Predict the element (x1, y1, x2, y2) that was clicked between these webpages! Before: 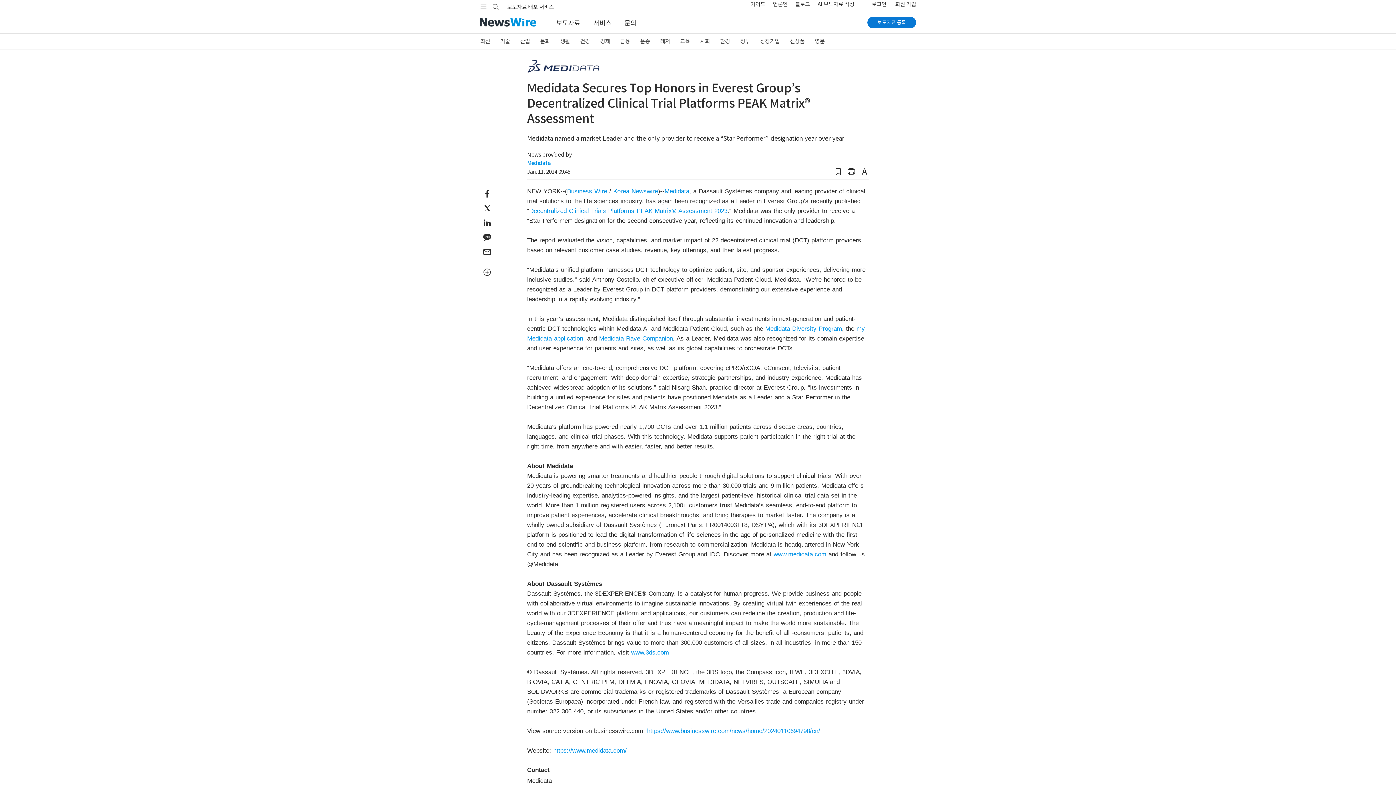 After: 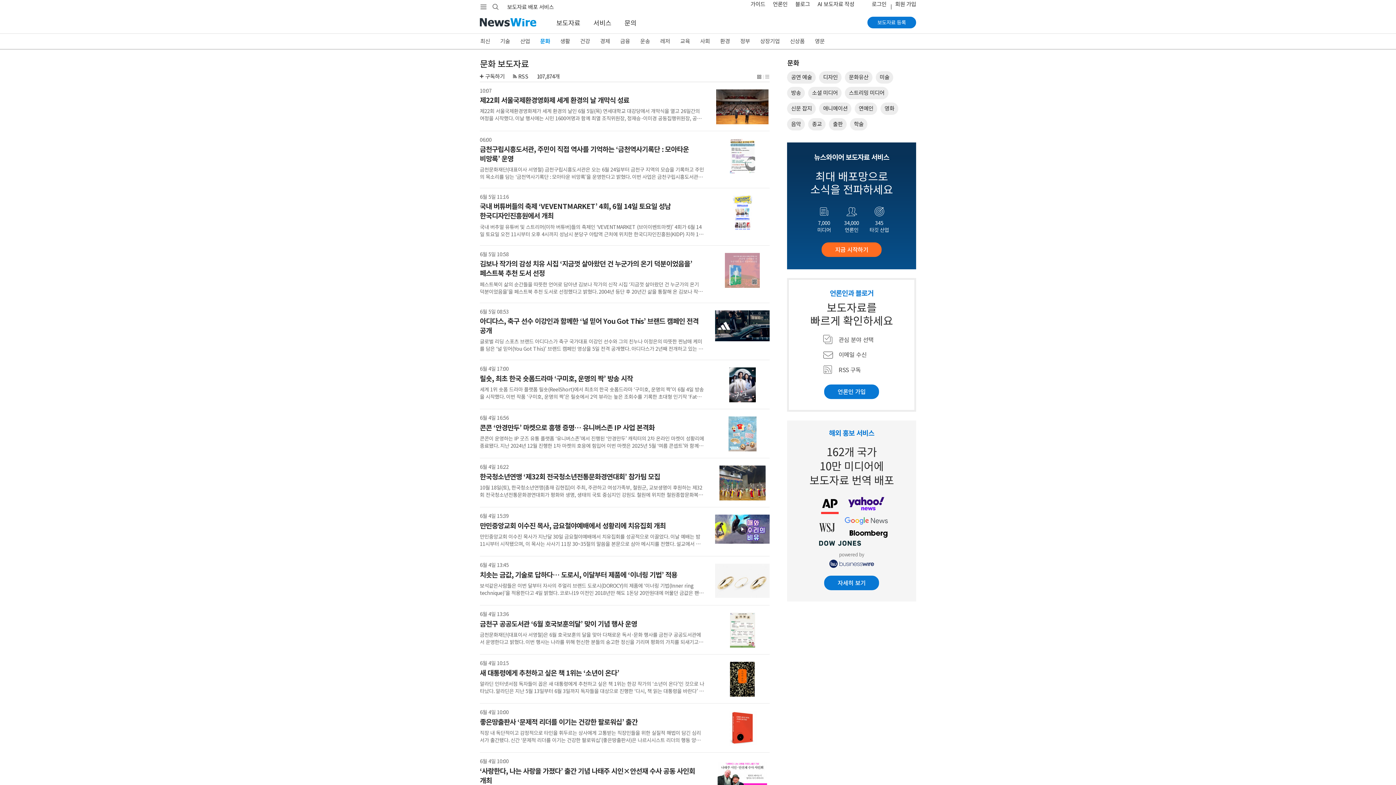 Action: label: 문화 bbox: (535, 33, 555, 49)